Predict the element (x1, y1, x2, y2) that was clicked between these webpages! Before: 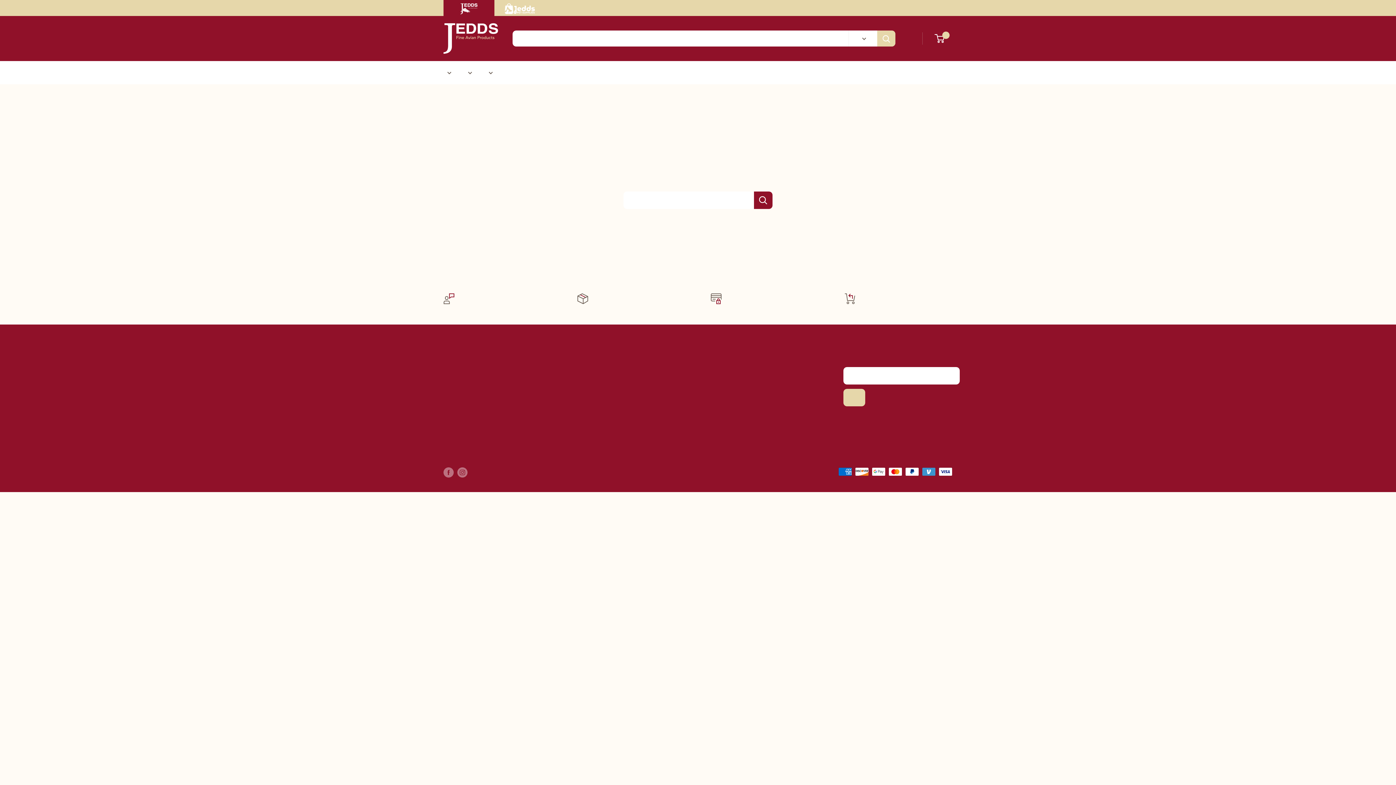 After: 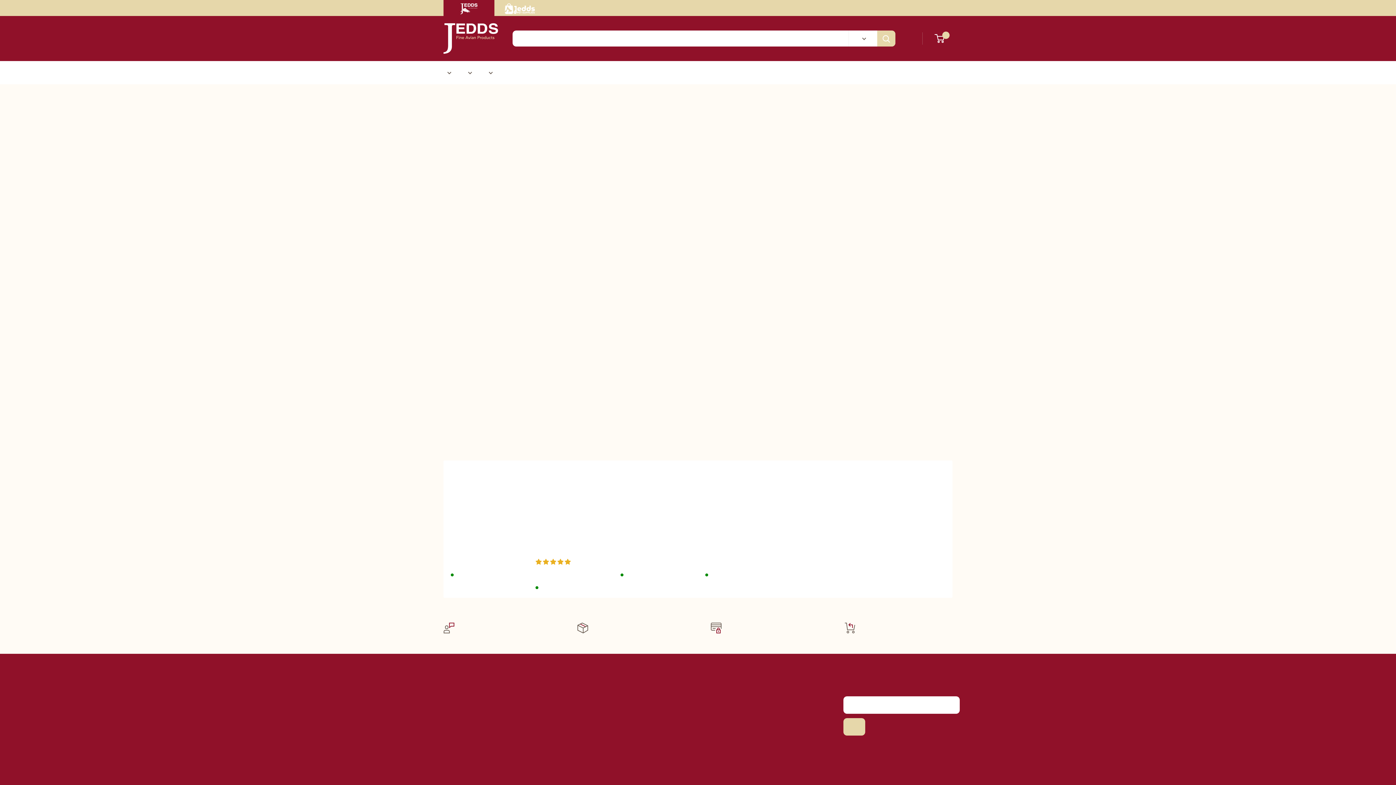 Action: label: Refund policy bbox: (607, 386, 682, 397)